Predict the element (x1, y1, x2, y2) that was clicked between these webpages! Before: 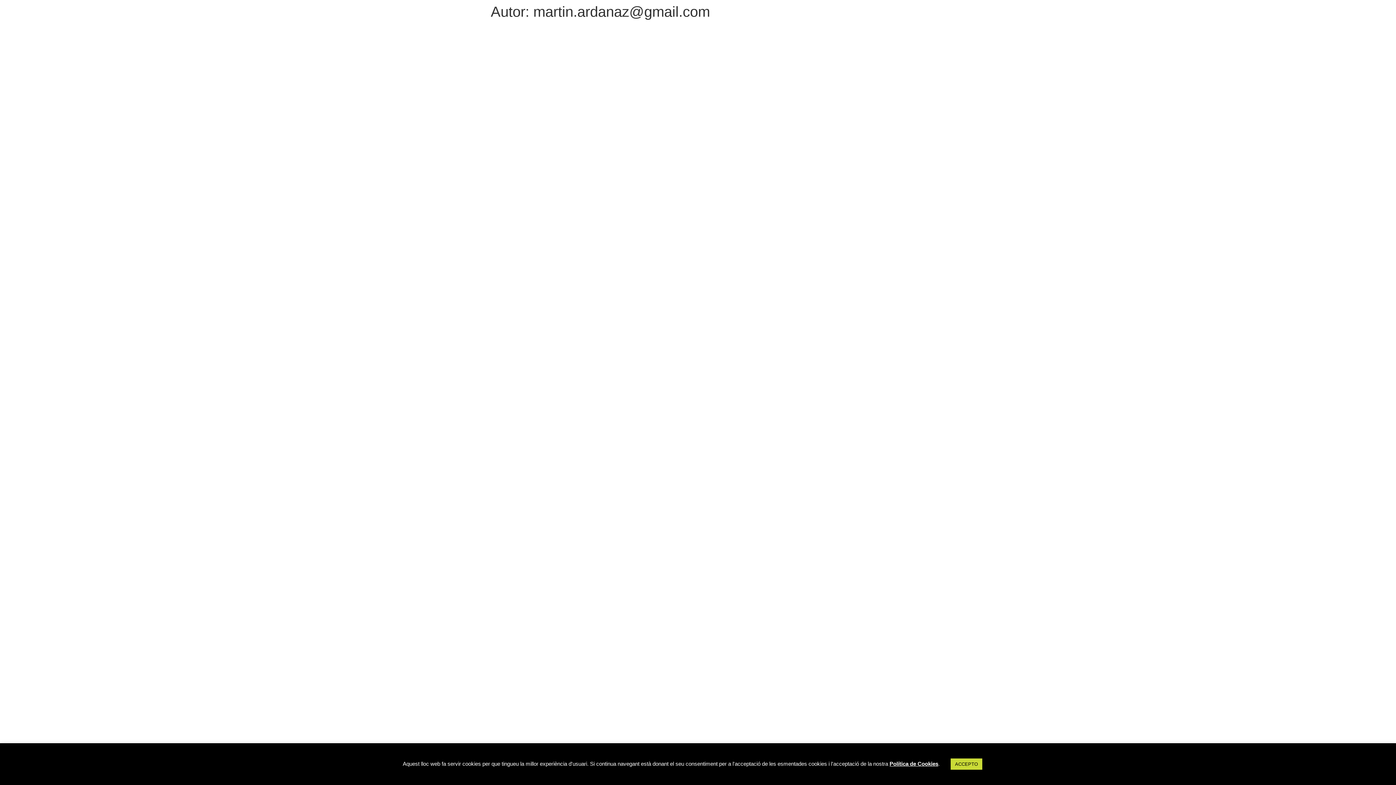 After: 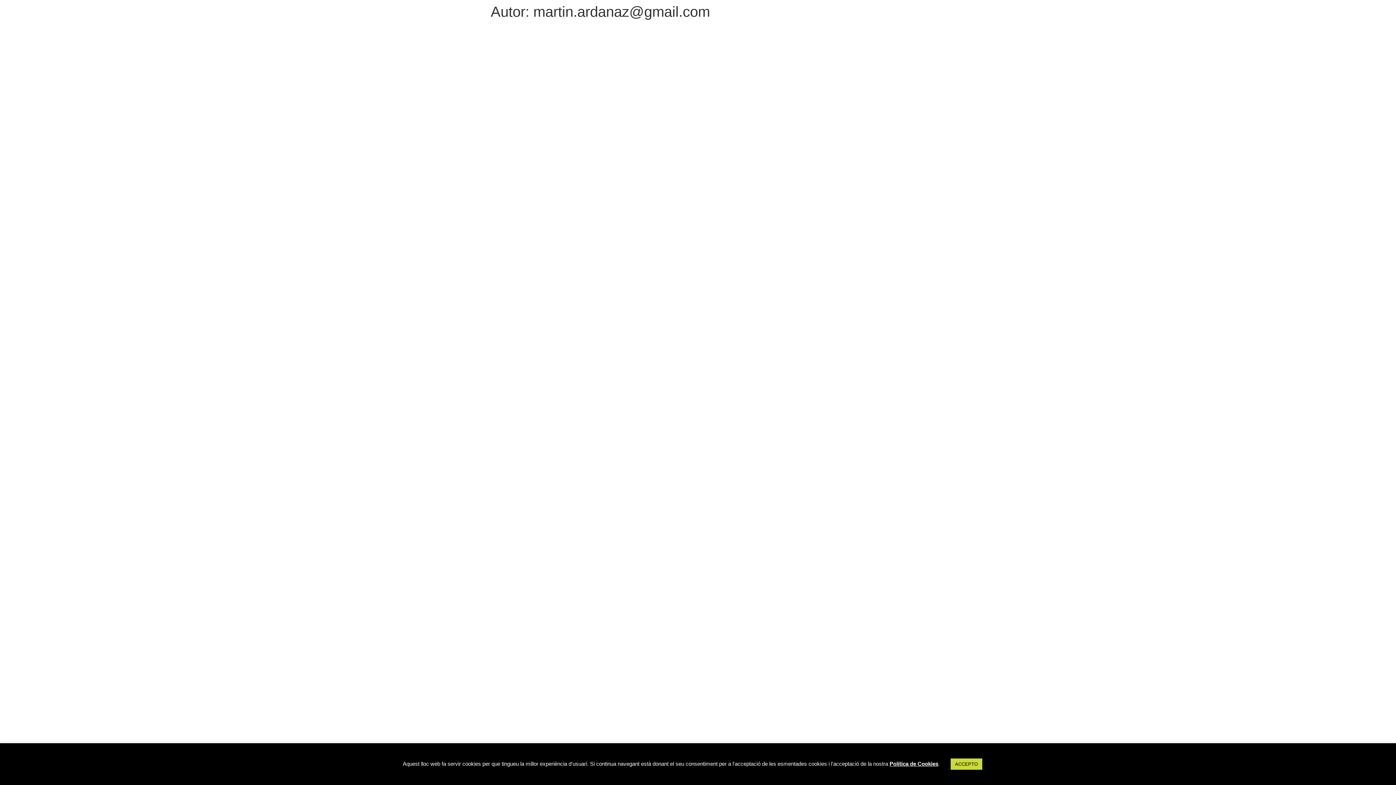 Action: bbox: (889, 761, 938, 767) label: Política de Cookies